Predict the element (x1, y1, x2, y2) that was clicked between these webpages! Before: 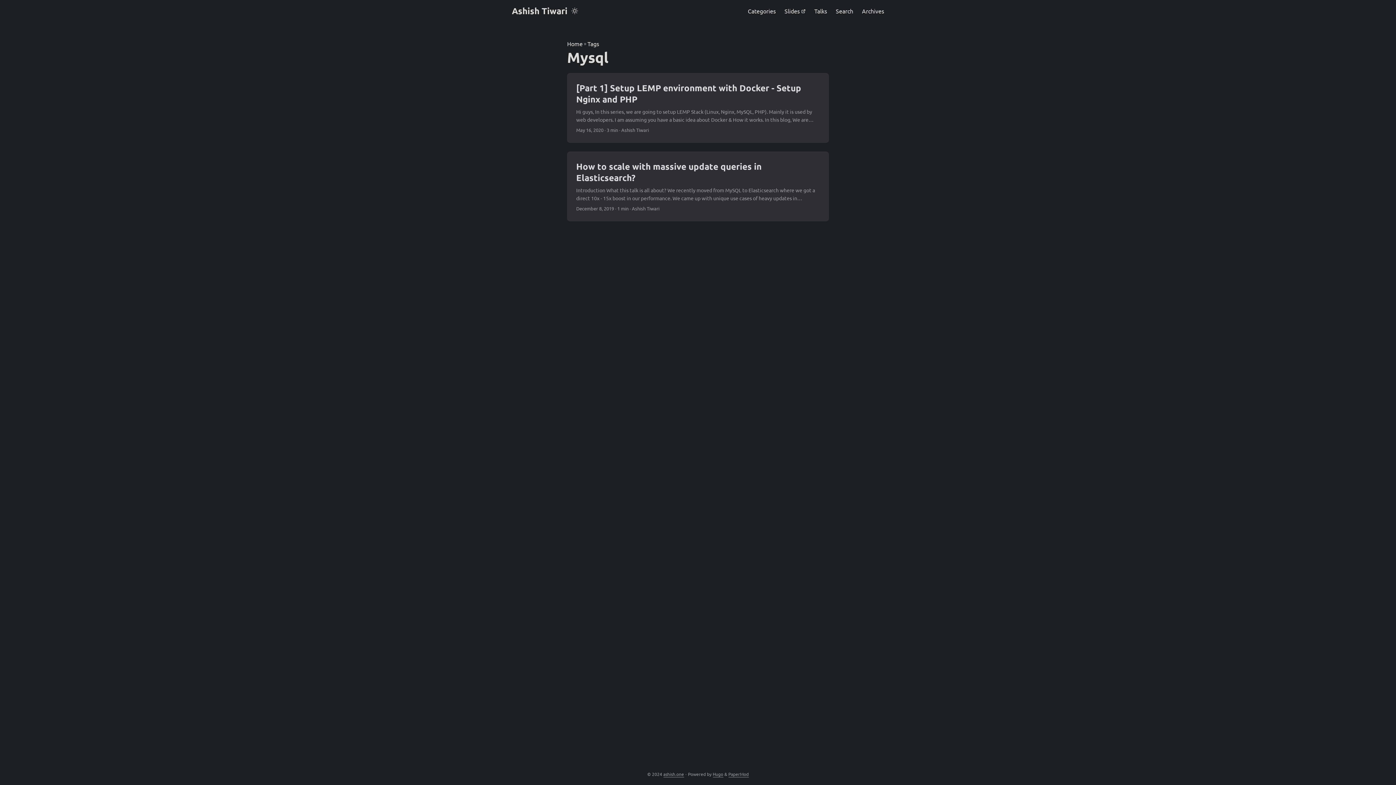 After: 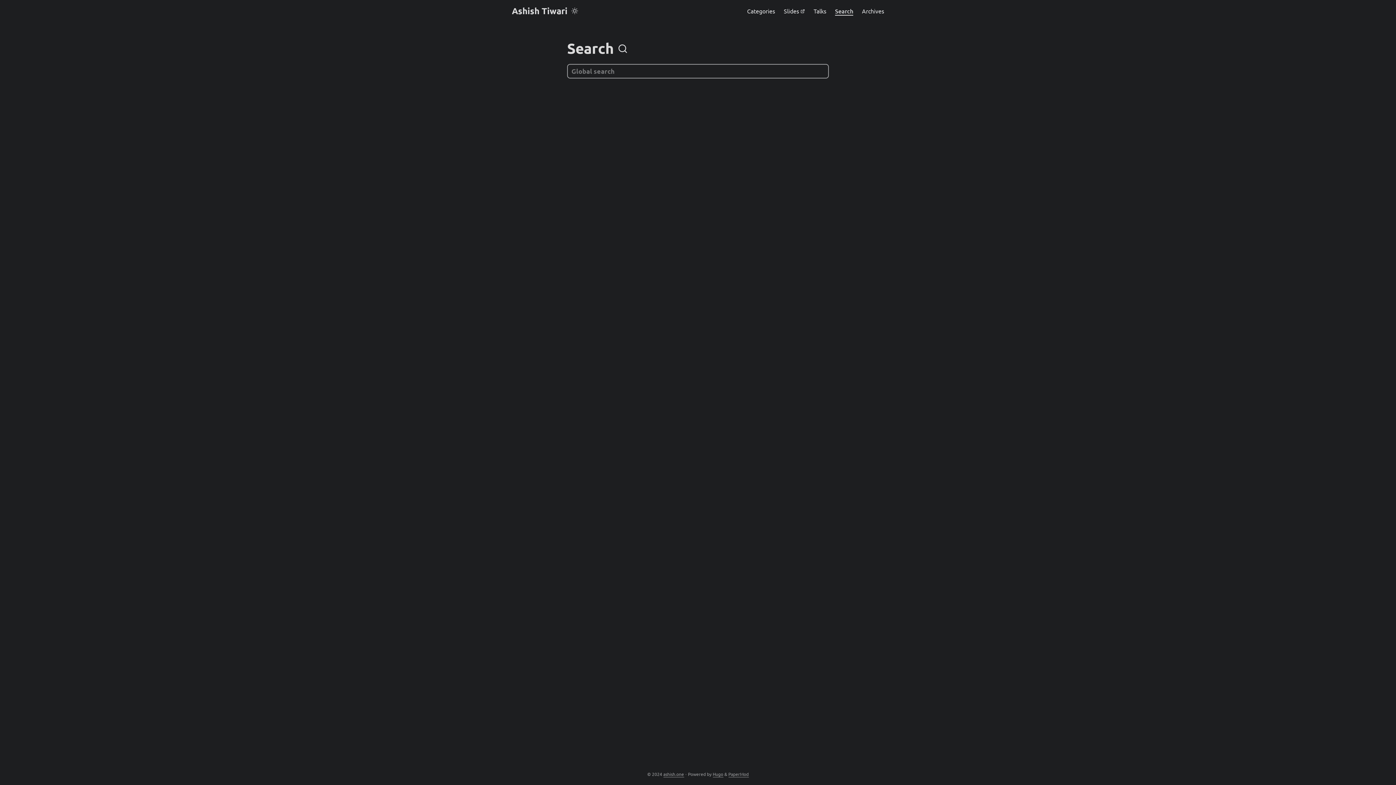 Action: label: Search bbox: (836, 0, 853, 21)